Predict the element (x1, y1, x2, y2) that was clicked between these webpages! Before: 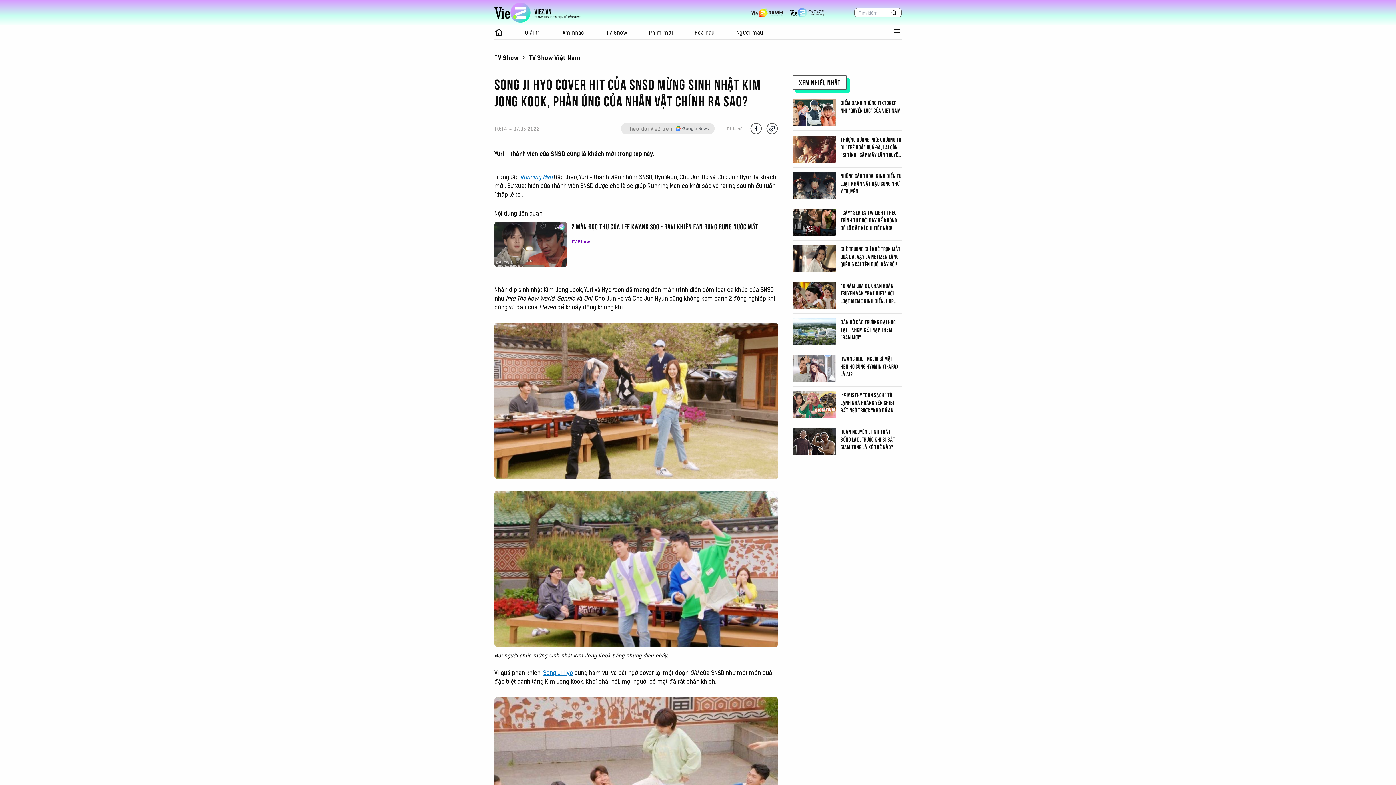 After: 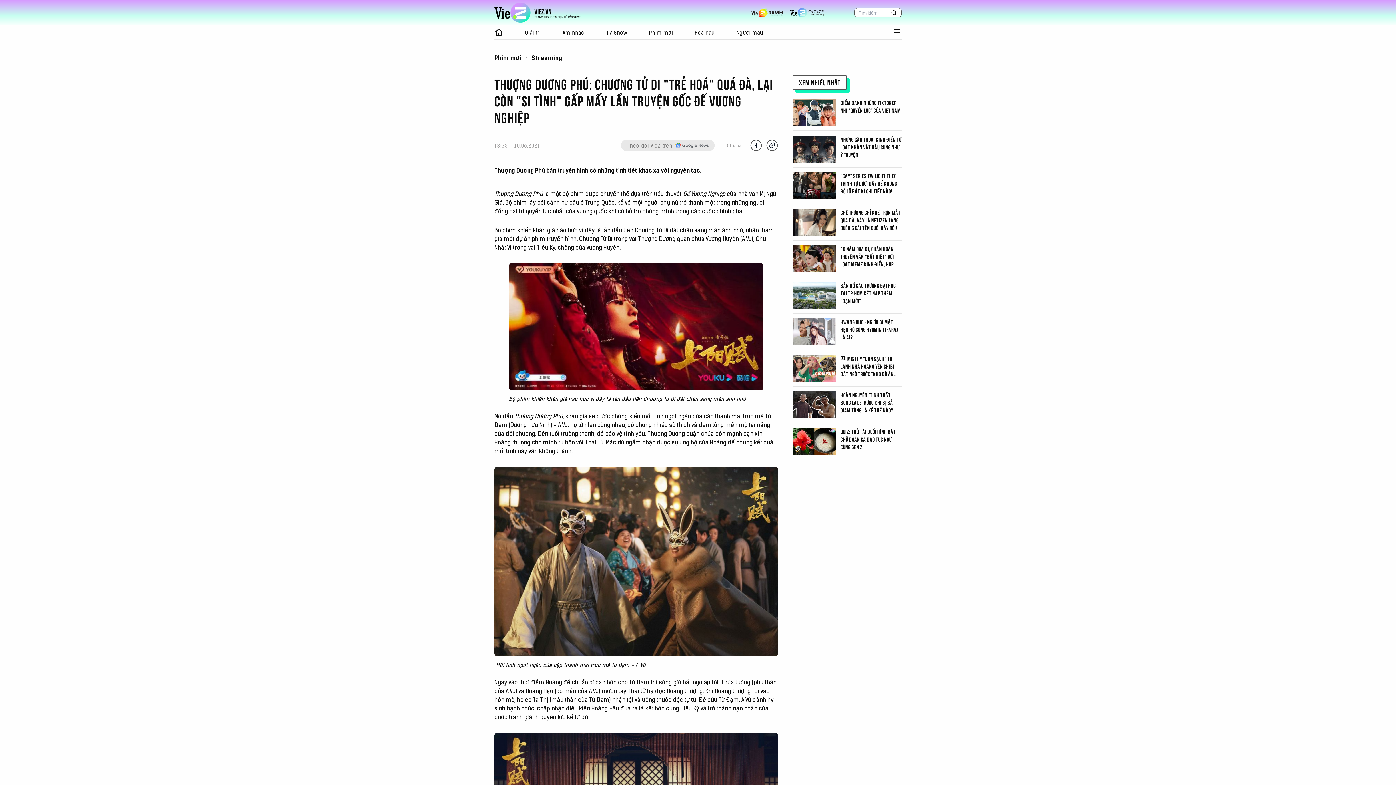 Action: bbox: (792, 135, 836, 162)